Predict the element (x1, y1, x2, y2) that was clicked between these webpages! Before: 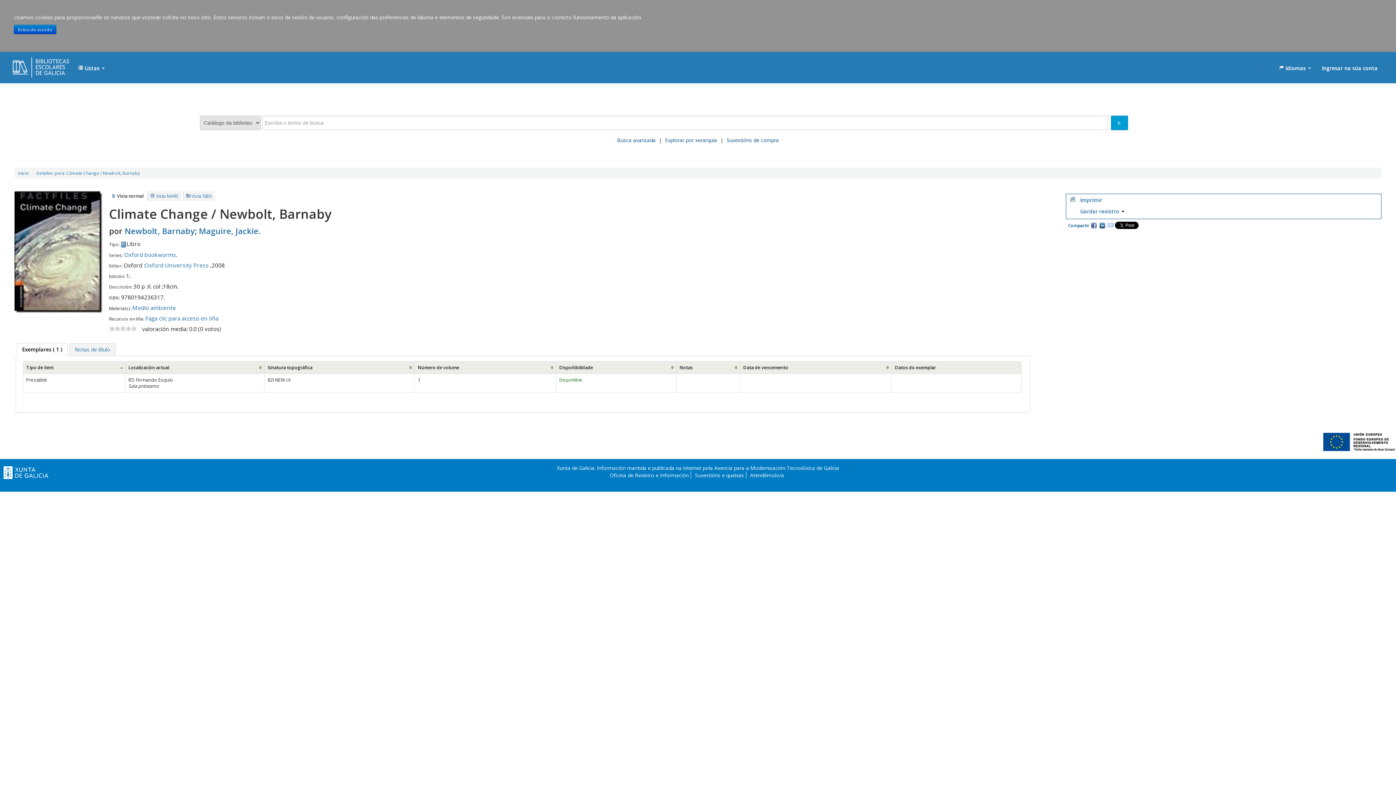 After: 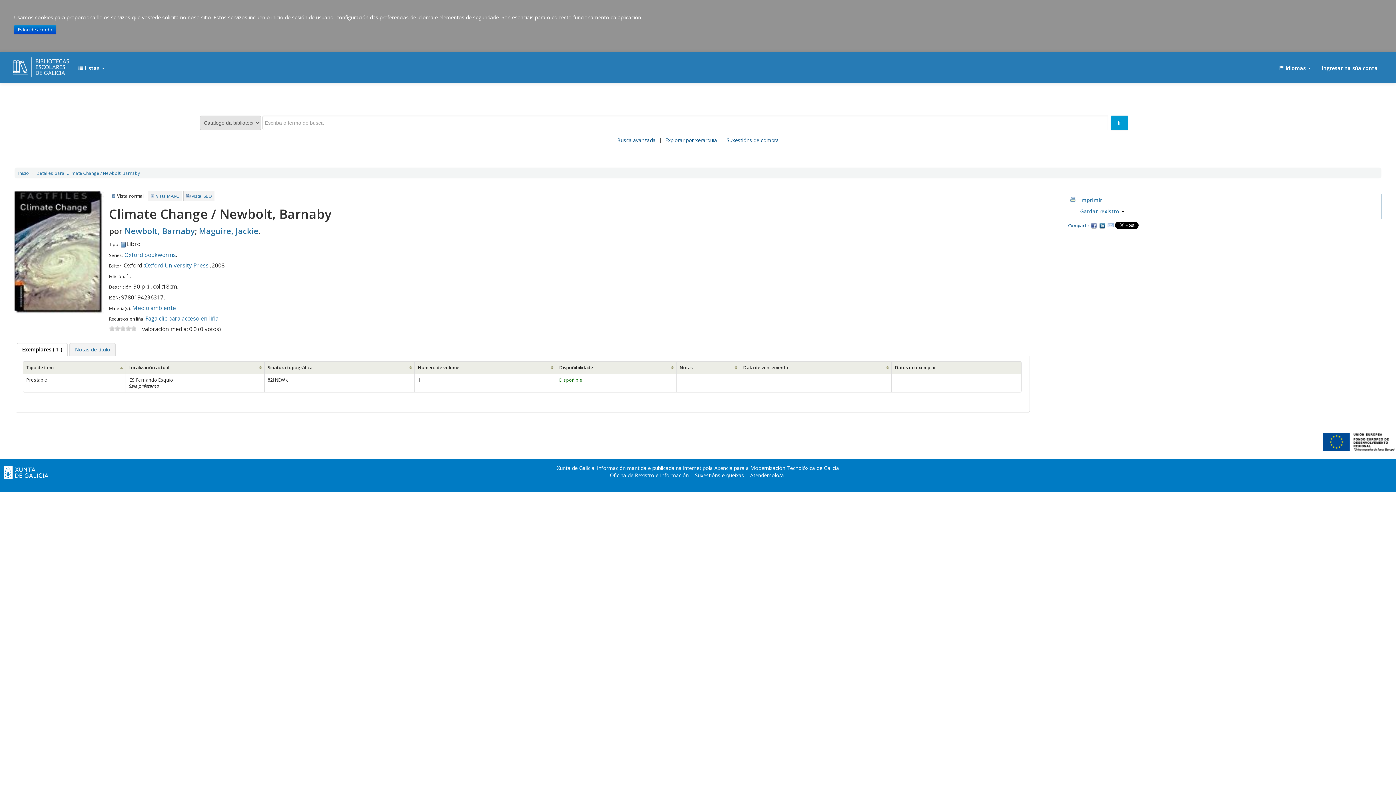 Action: label: 3 bbox: (120, 325, 125, 331)